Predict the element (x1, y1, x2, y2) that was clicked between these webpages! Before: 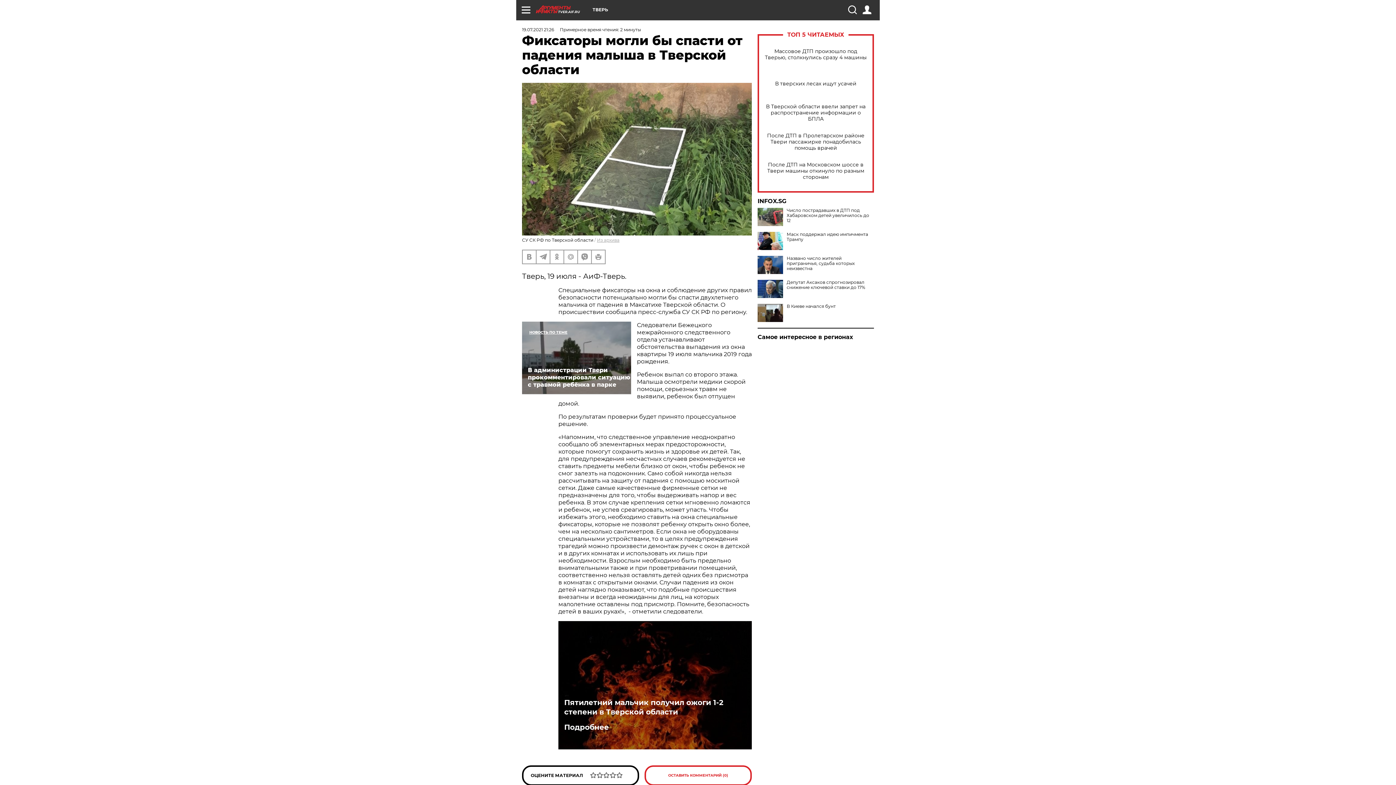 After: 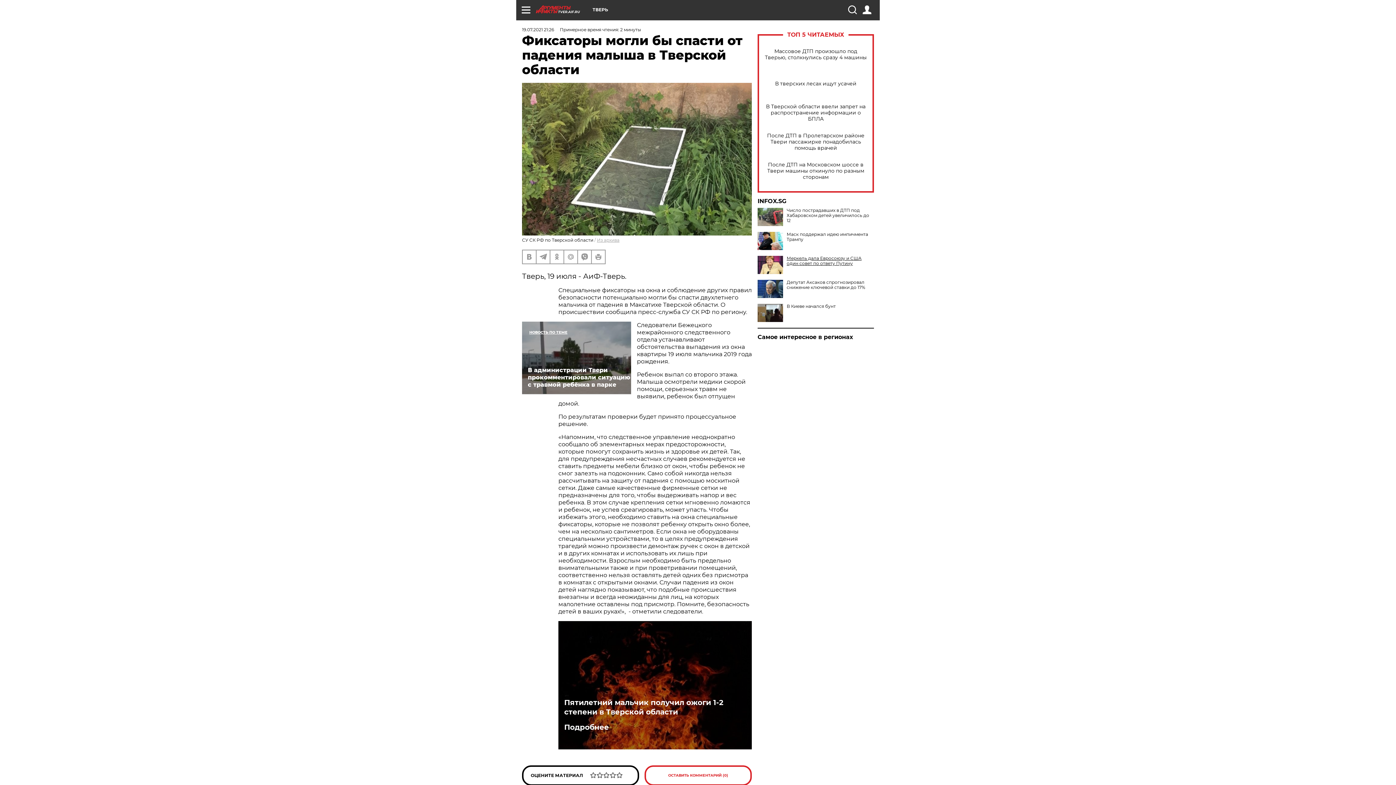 Action: label: Названо число жителей приграничья, судьба которых неизвестна bbox: (757, 256, 874, 271)